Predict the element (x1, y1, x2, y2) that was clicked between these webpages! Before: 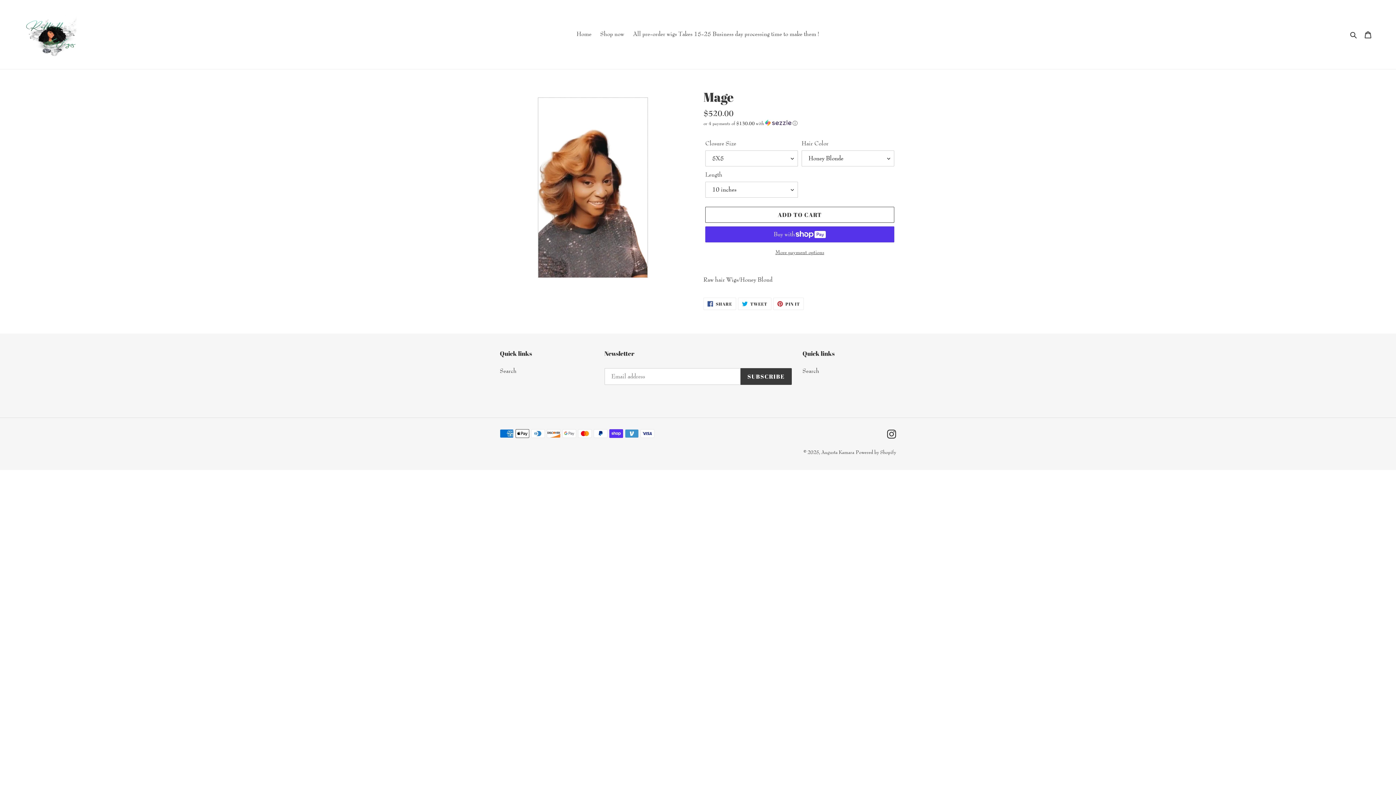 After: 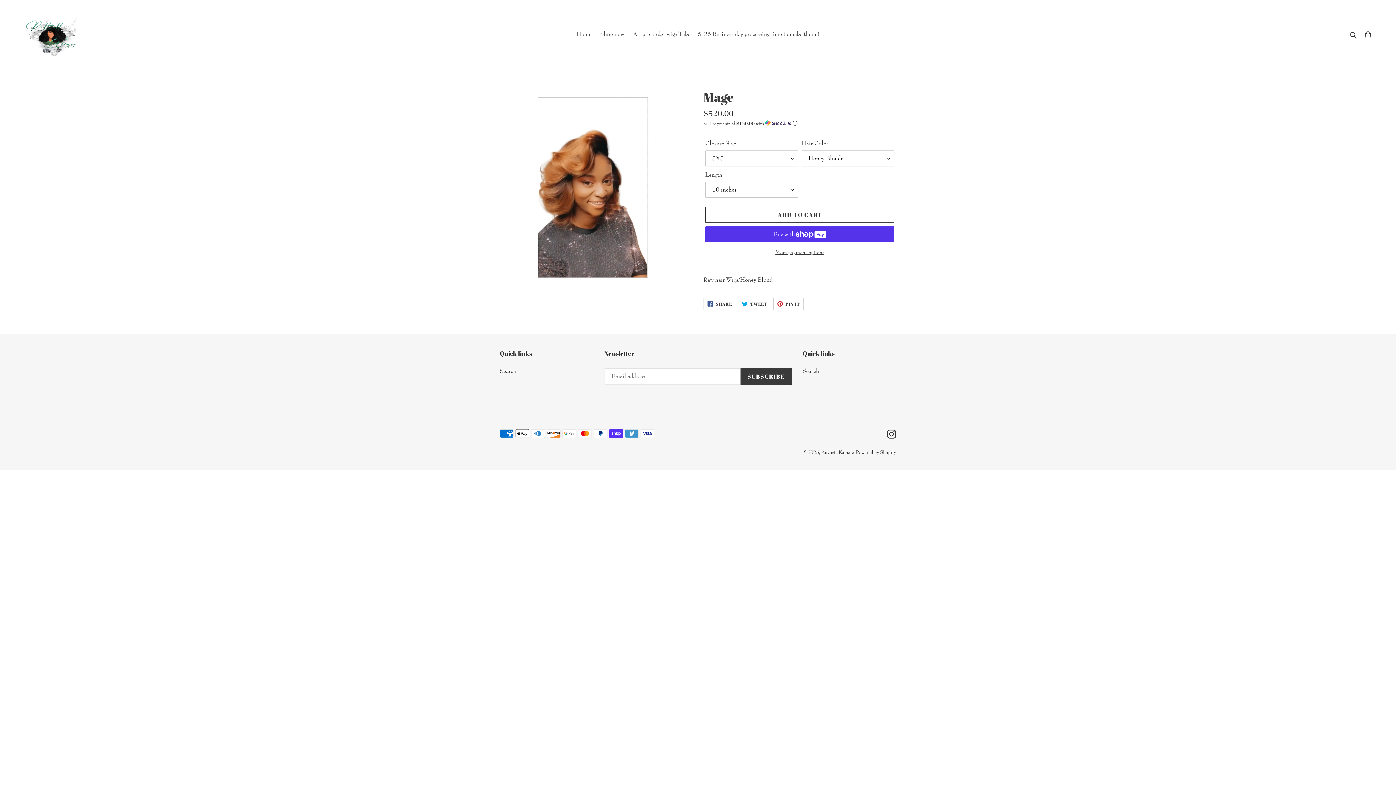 Action: bbox: (773, 297, 804, 310) label:  PIN IT
PIN ON PINTEREST